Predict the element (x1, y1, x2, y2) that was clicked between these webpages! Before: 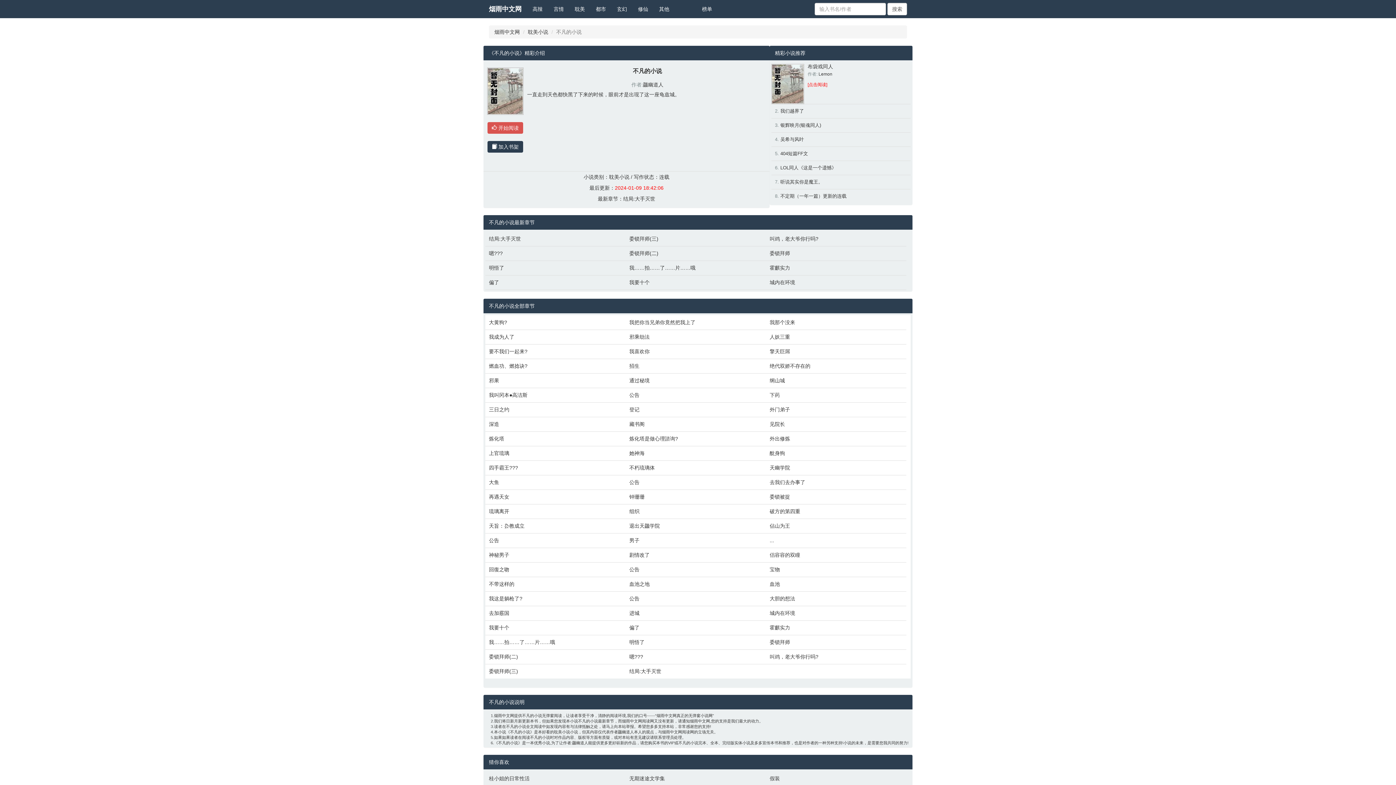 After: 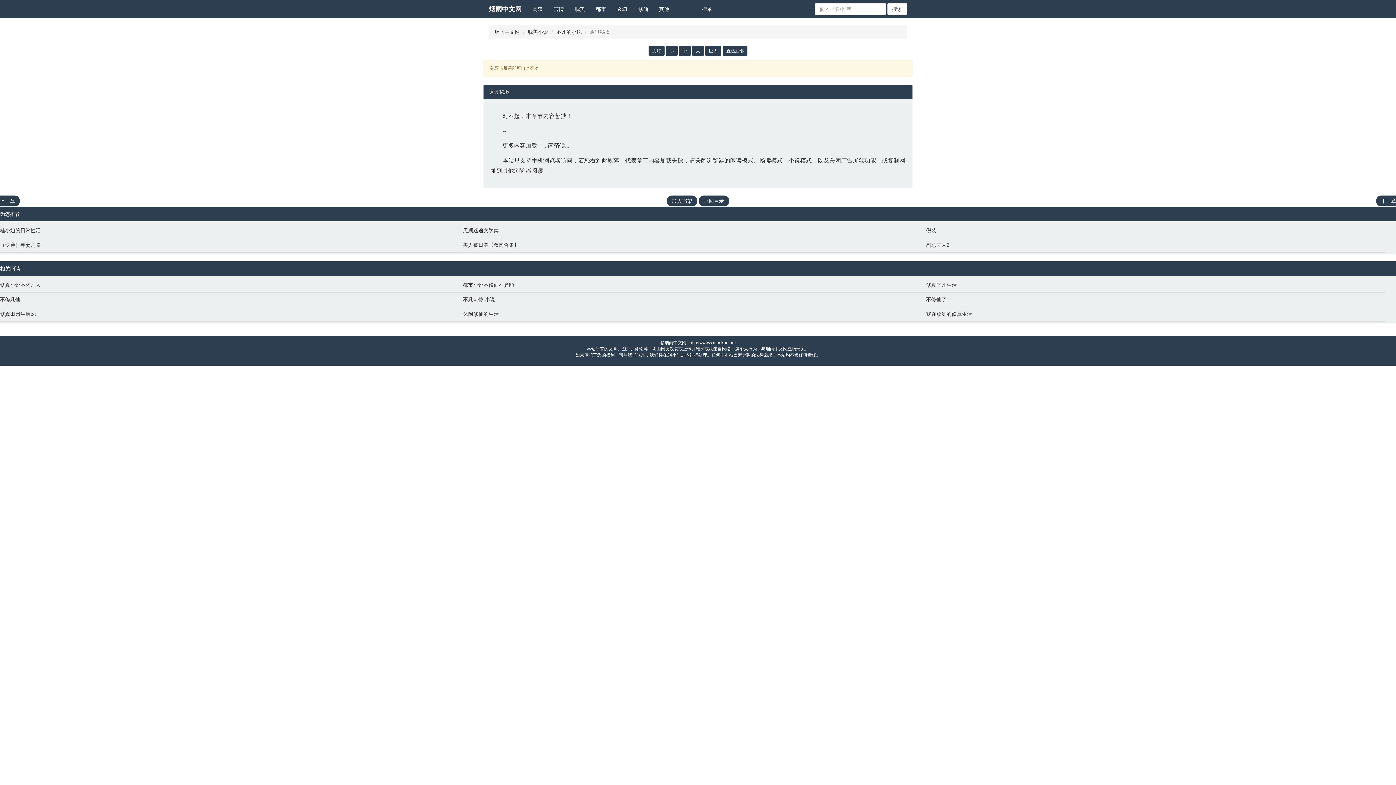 Action: label: 通过秘境 bbox: (629, 377, 762, 384)